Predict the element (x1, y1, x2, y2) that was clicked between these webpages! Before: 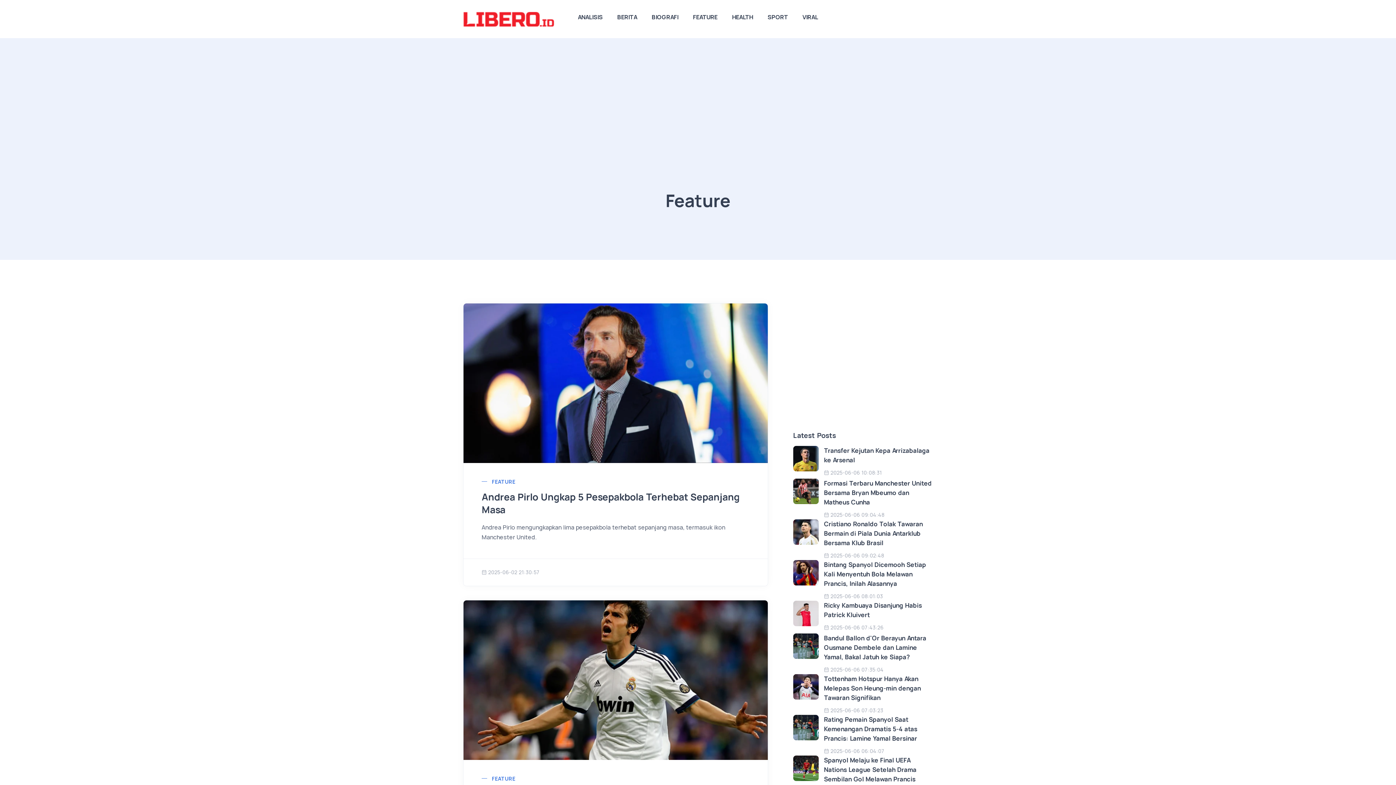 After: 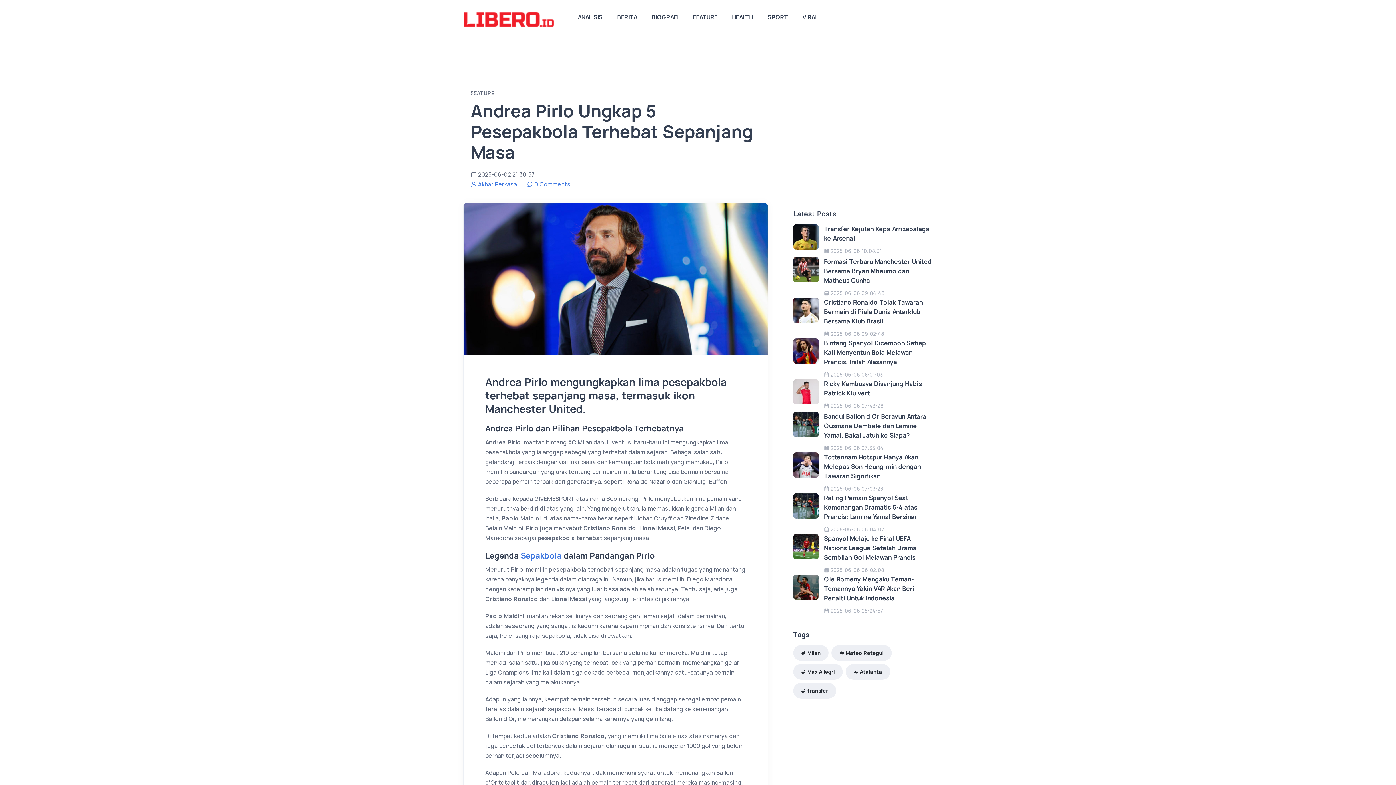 Action: bbox: (481, 490, 739, 516) label: Andrea Pirlo Ungkap 5 Pesepakbola Terhebat Sepanjang Masa